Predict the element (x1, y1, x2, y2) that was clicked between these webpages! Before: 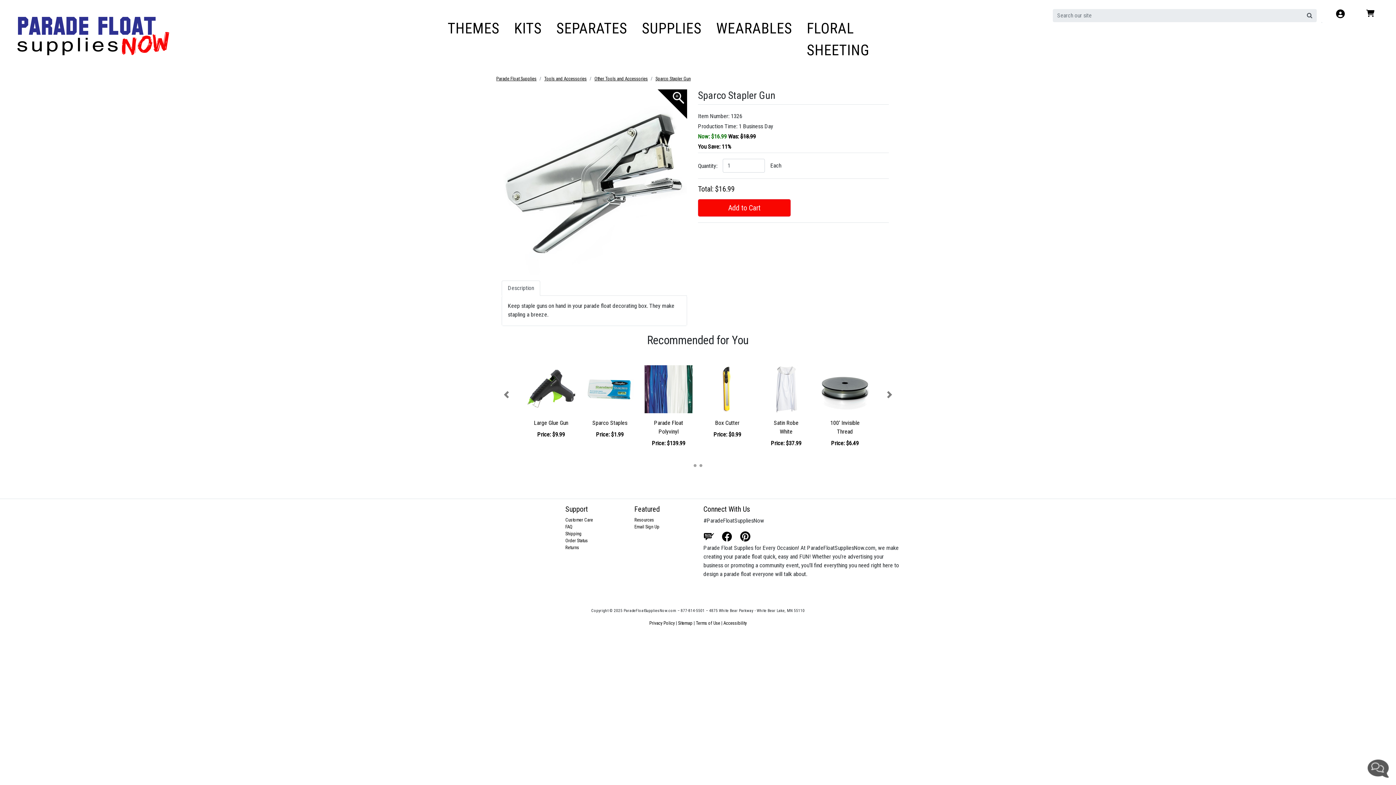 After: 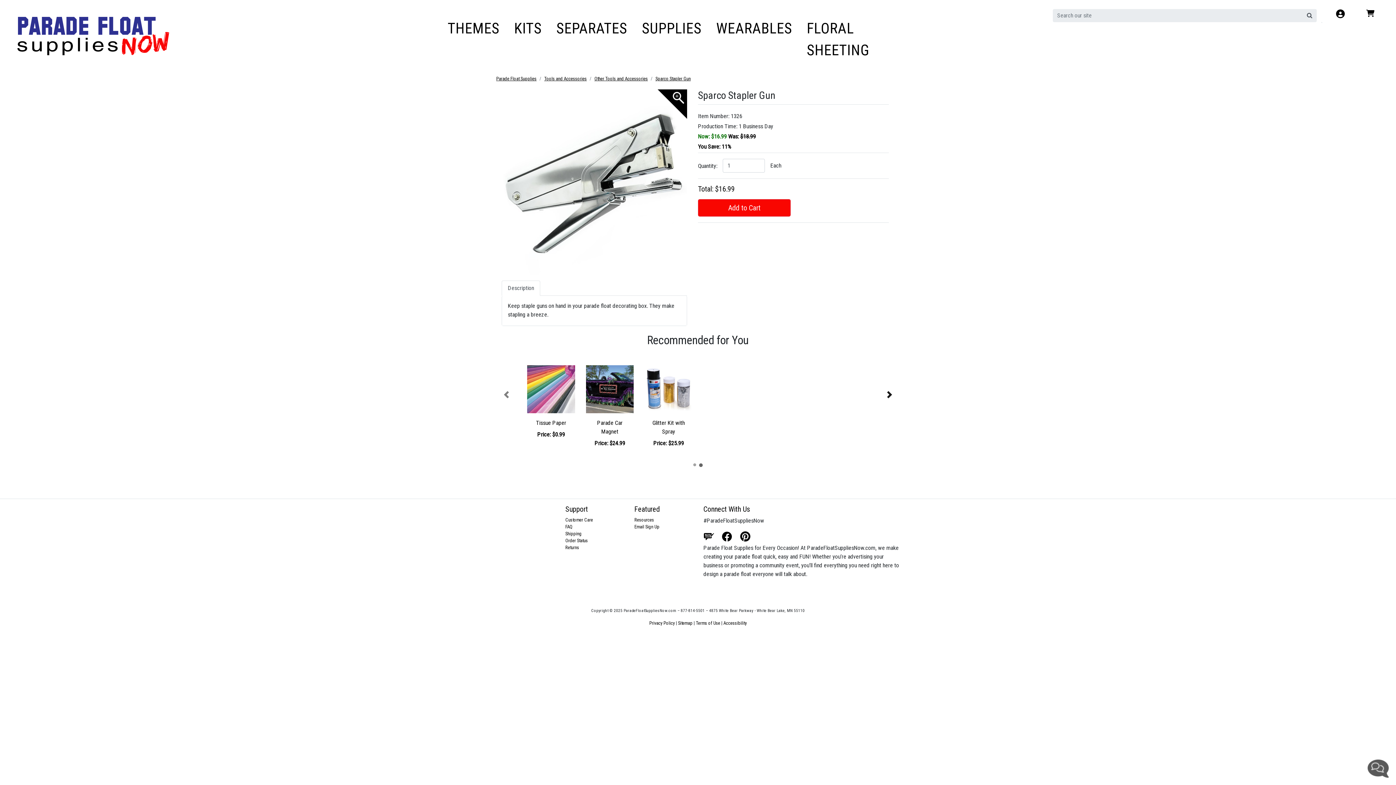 Action: label: Next bbox: (879, 333, 900, 456)